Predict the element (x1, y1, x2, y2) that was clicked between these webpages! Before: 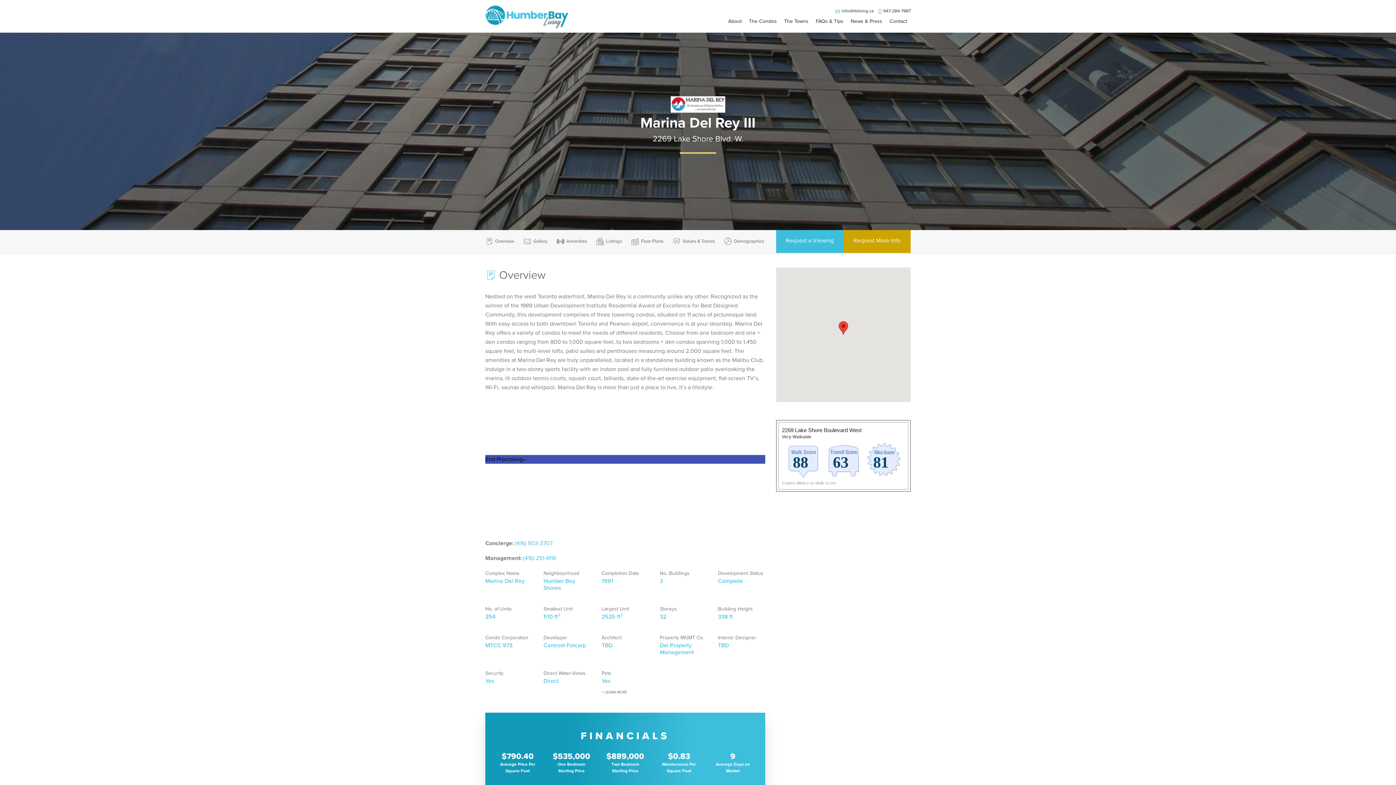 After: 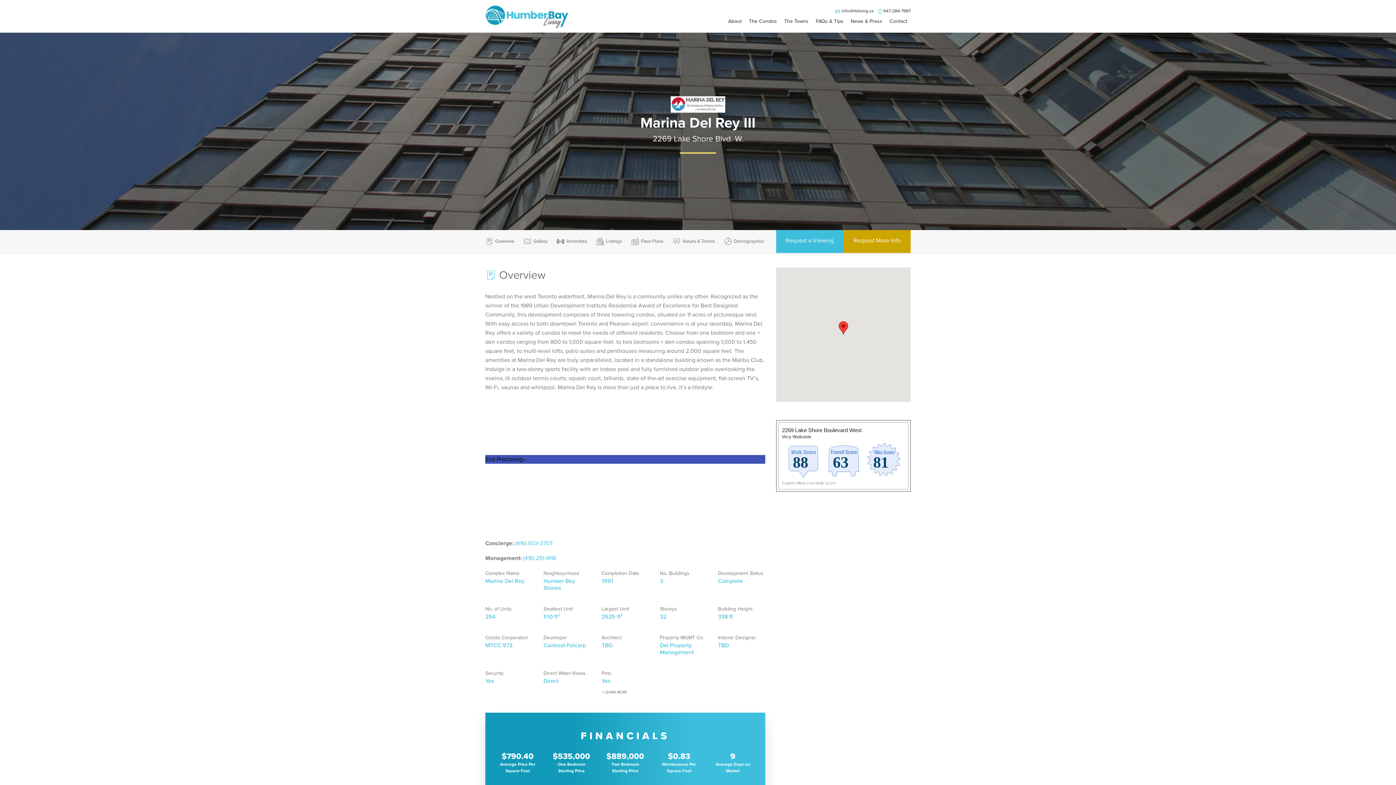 Action: bbox: (485, 456, 522, 462) label: End Proctoring